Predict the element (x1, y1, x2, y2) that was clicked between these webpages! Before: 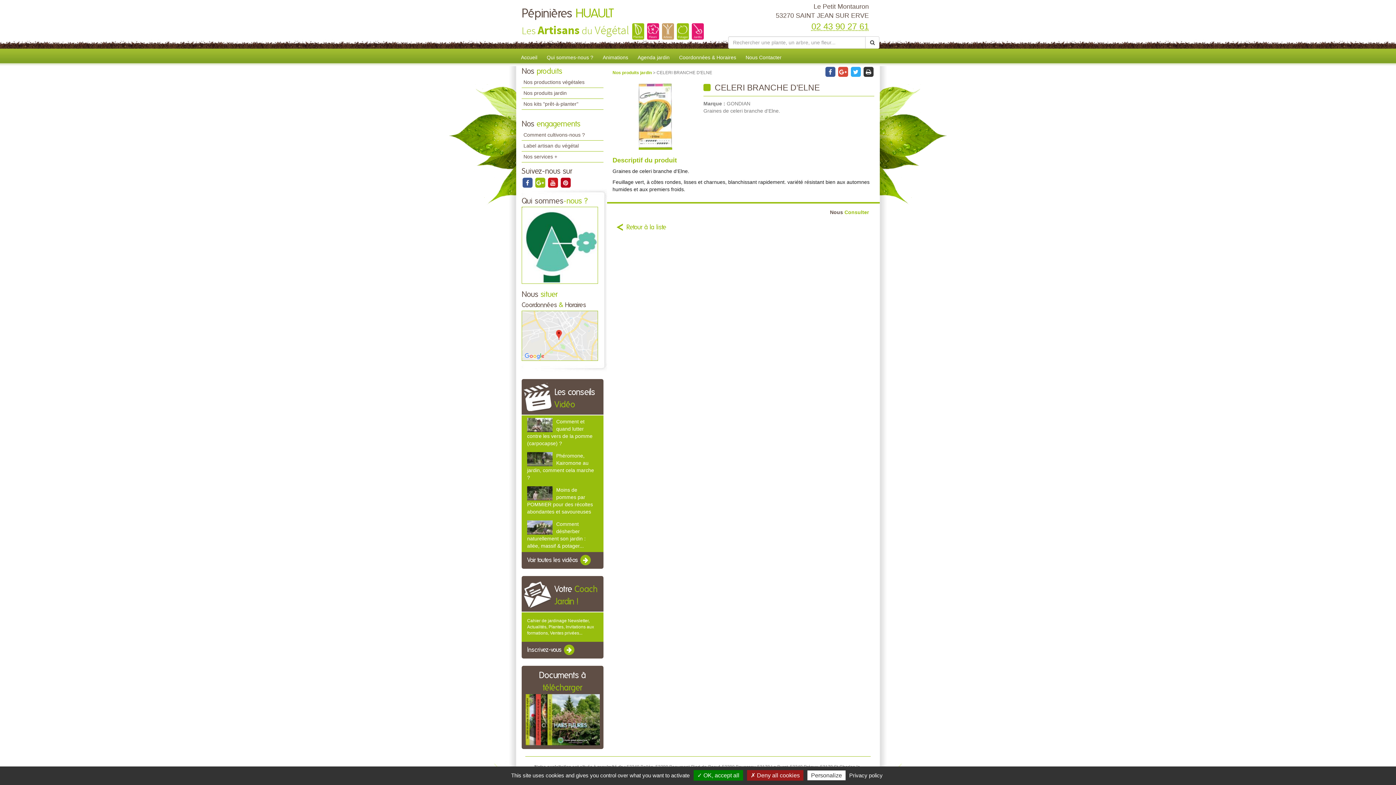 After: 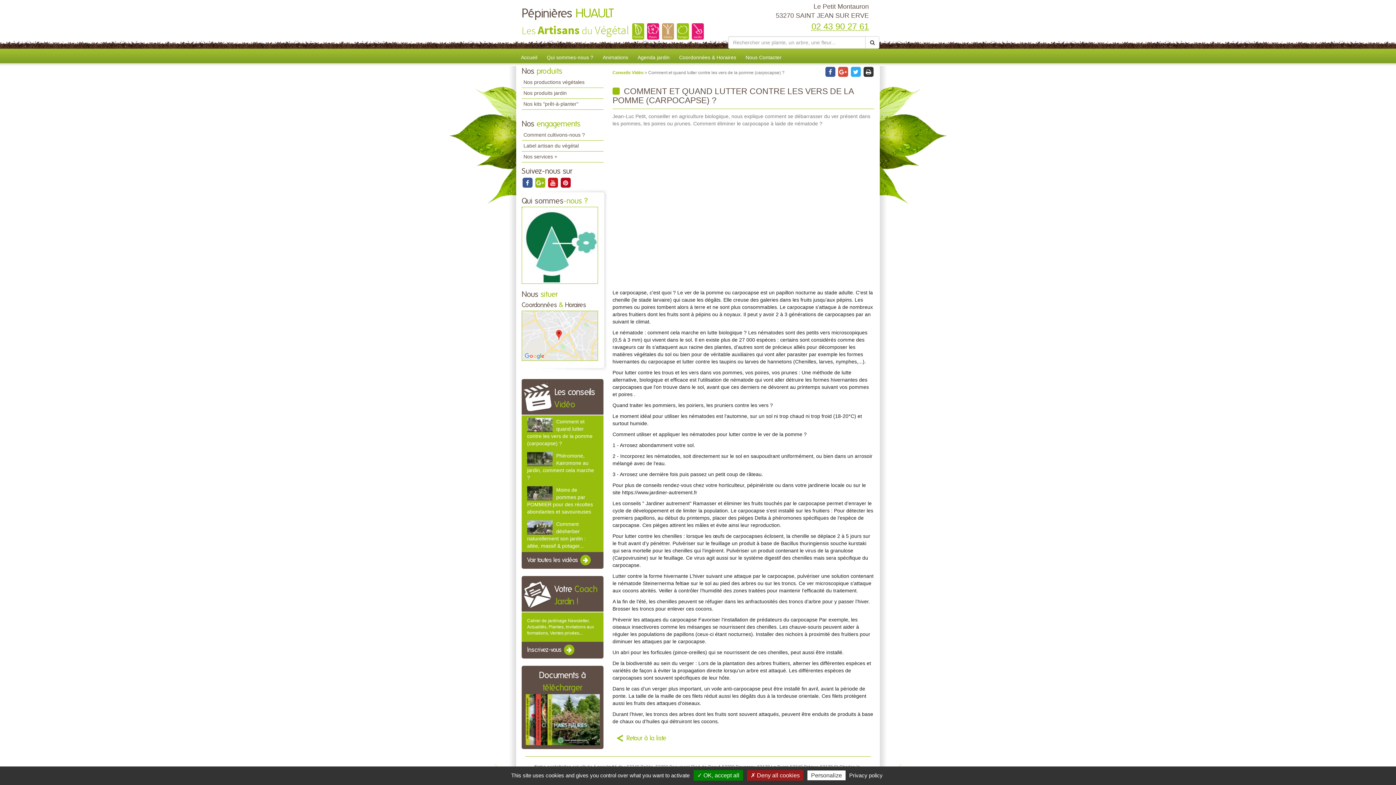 Action: bbox: (527, 418, 552, 432)